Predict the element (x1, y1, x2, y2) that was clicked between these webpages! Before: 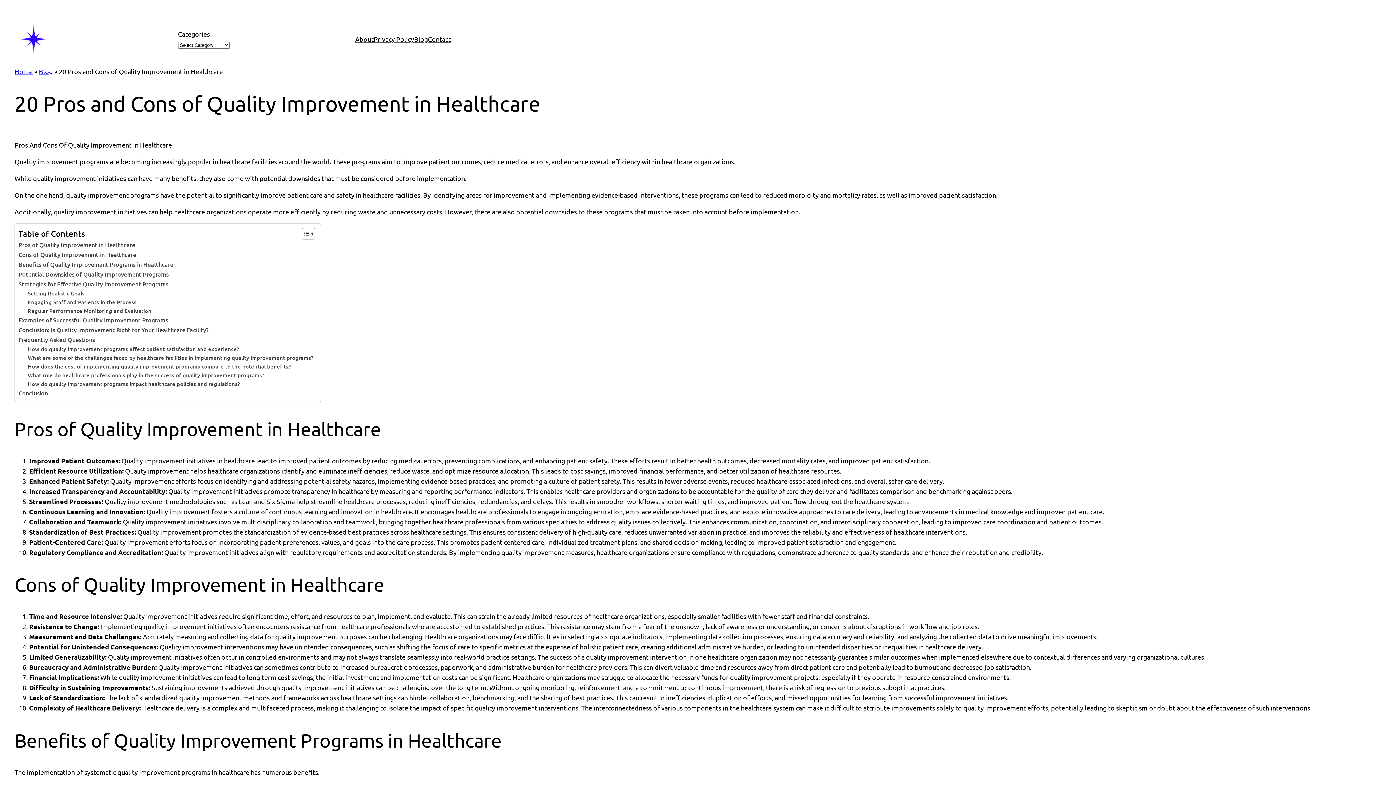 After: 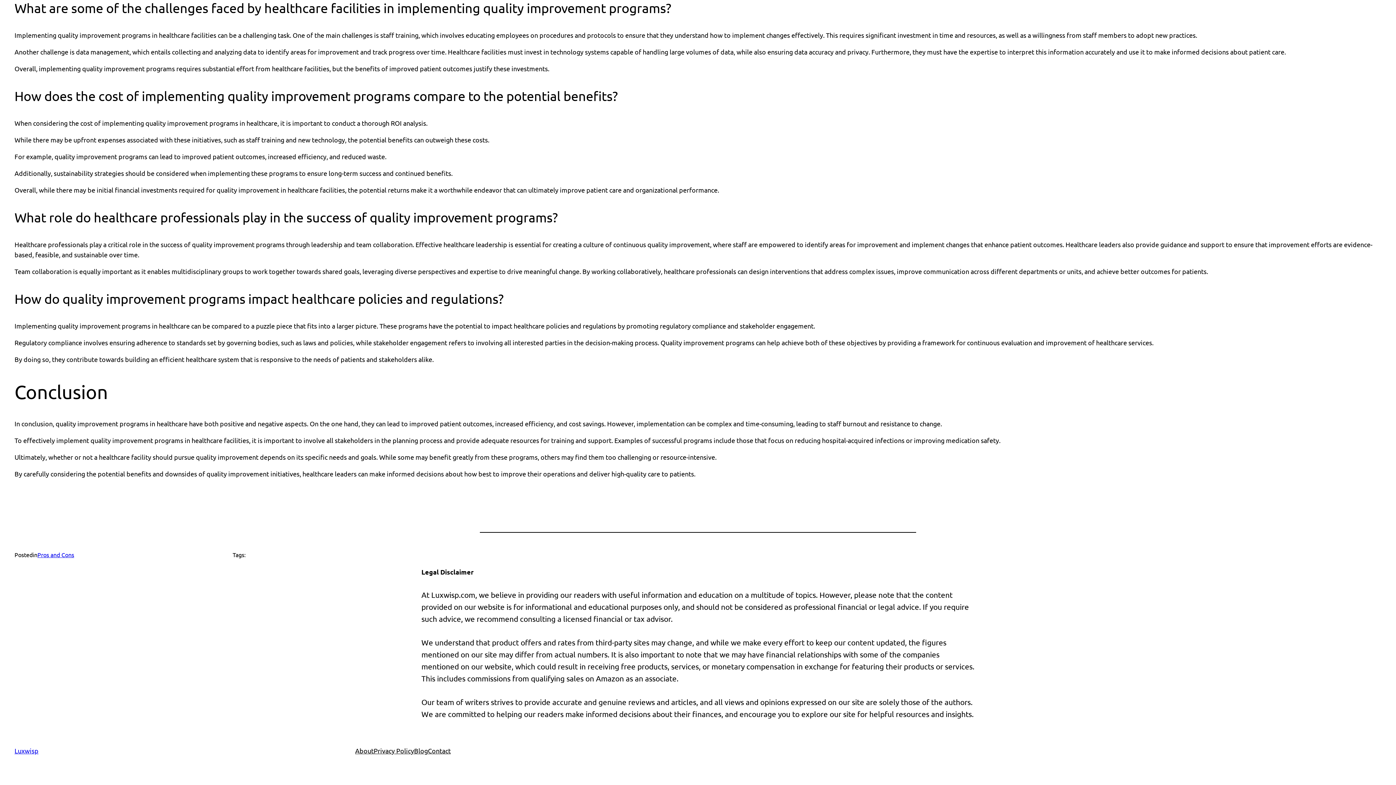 Action: bbox: (27, 353, 313, 362) label: What are some of the challenges faced by healthcare facilities in implementing quality improvement programs?